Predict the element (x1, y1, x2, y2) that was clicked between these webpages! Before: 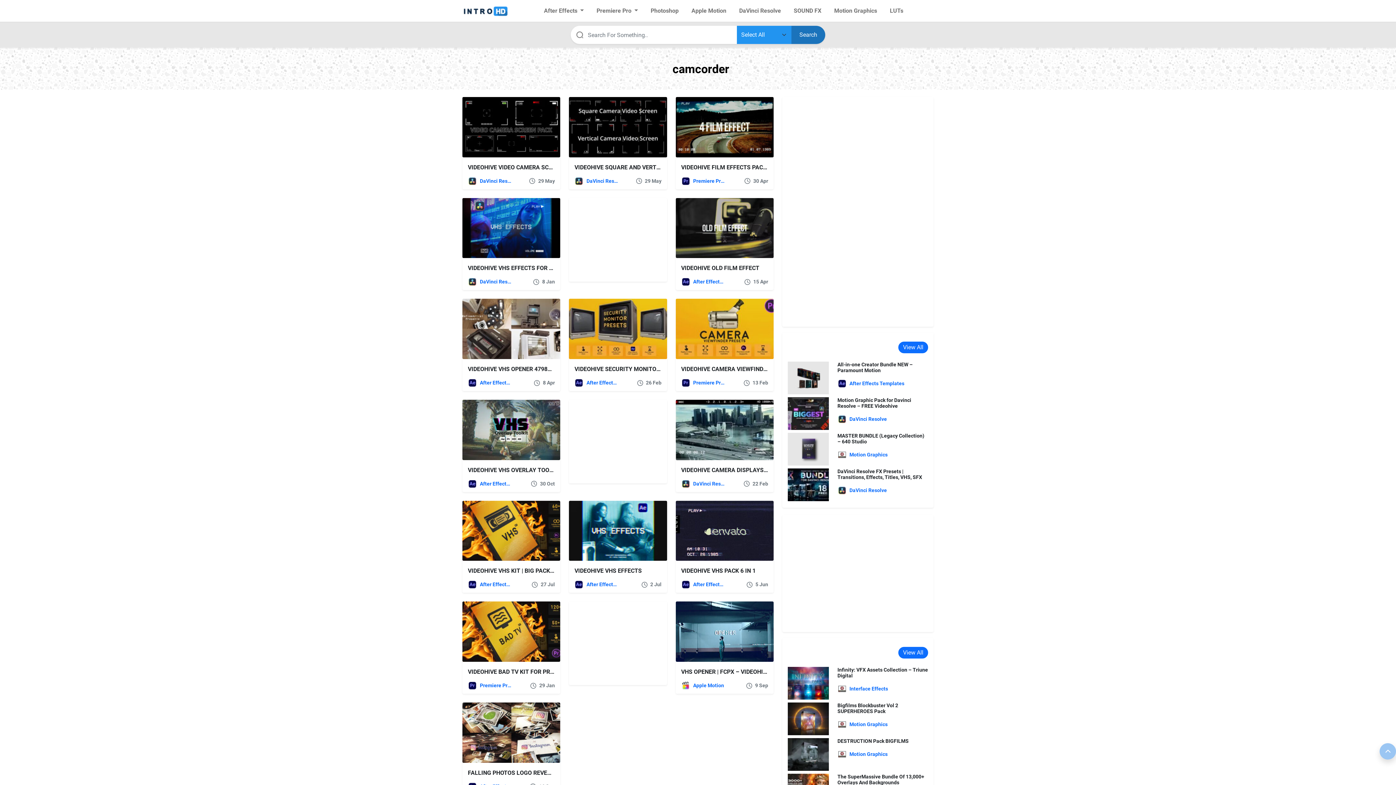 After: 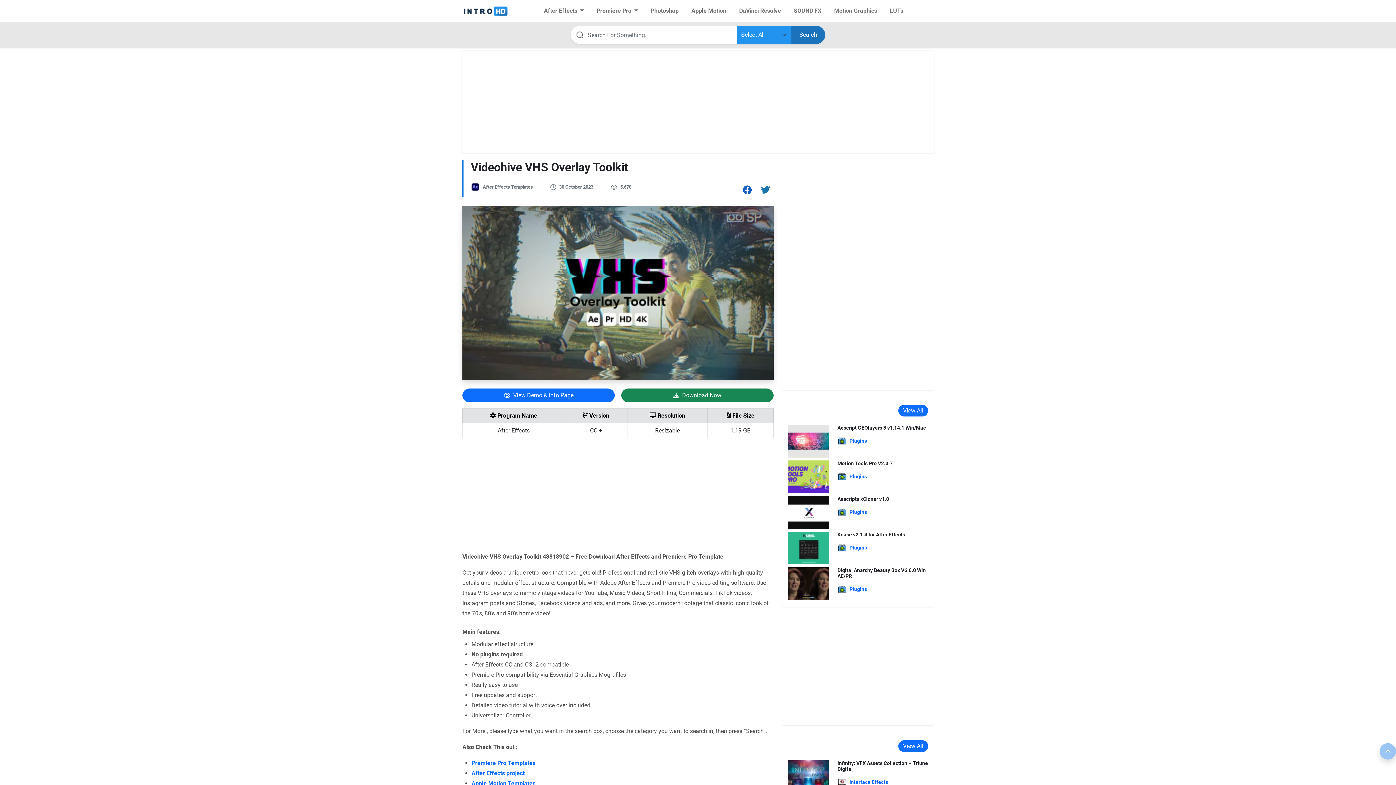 Action: label: VIDEOHIVE VHS OVERLAY TOOLKIT bbox: (468, 466, 561, 473)